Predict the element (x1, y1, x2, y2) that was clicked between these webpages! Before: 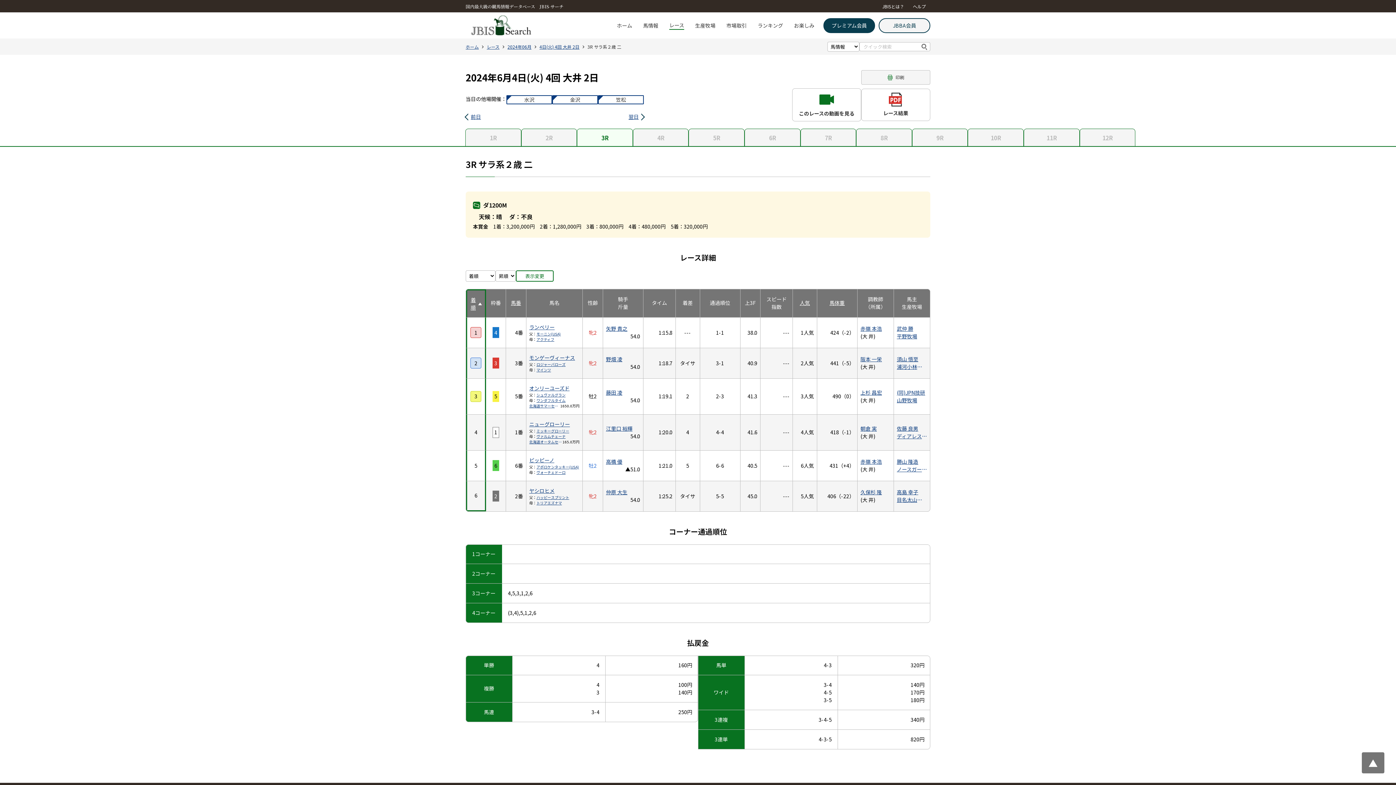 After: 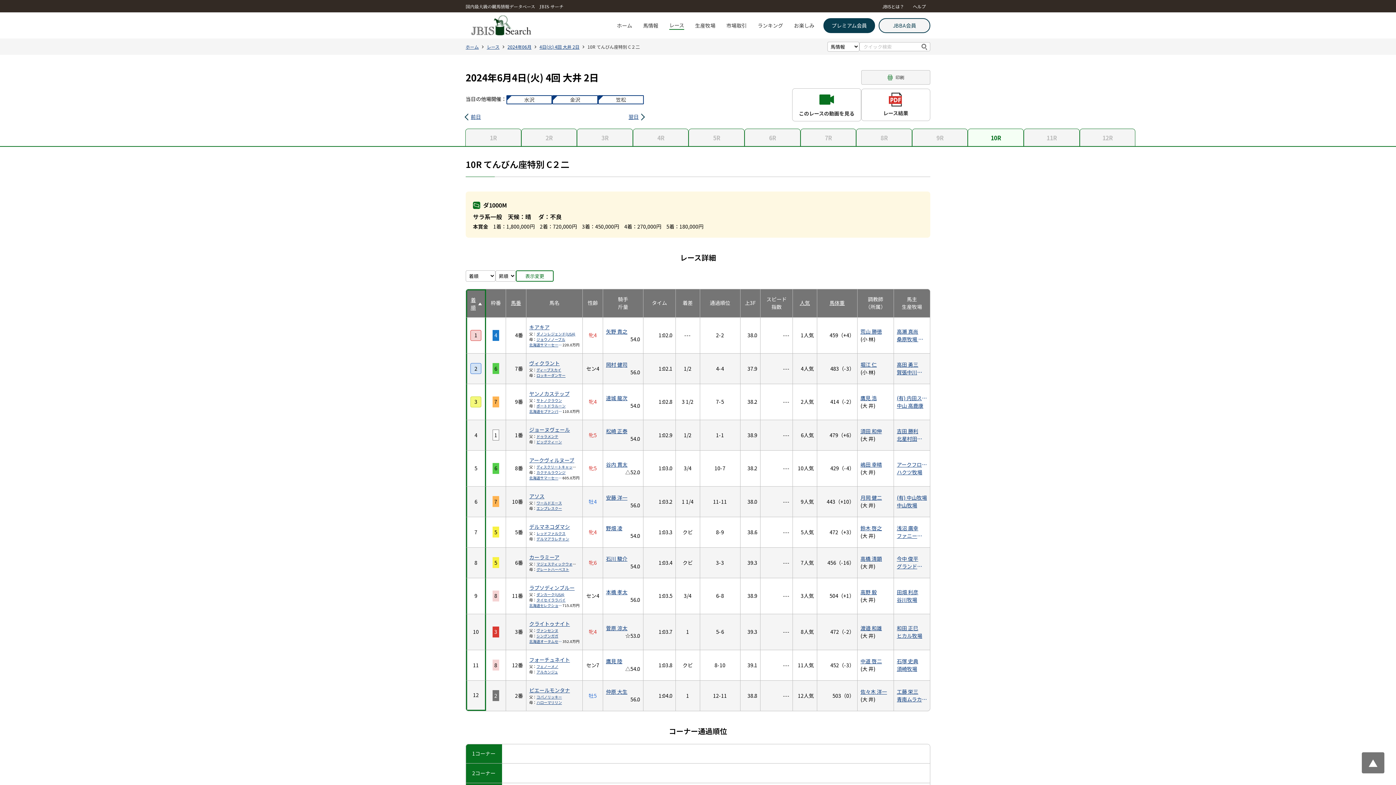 Action: label: 10R bbox: (968, 129, 1023, 146)